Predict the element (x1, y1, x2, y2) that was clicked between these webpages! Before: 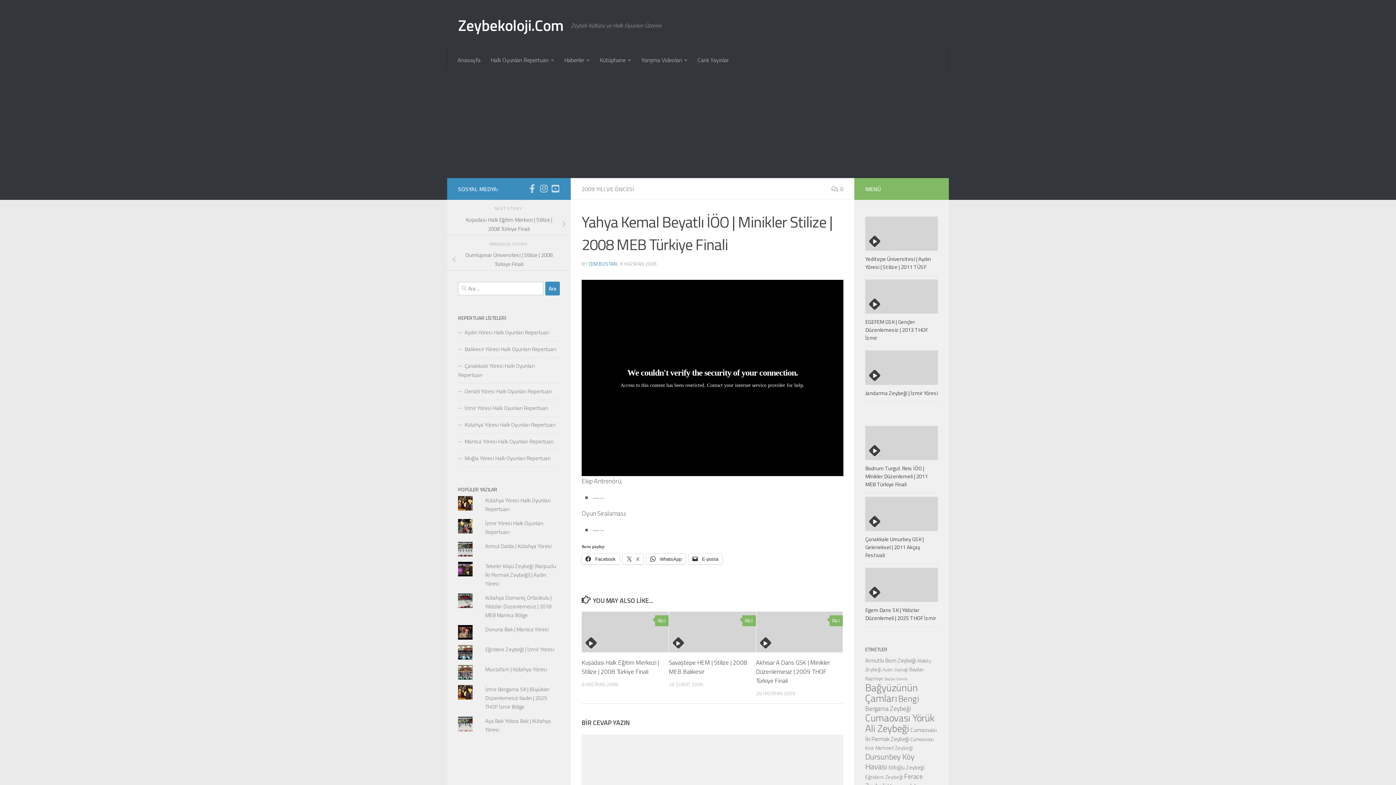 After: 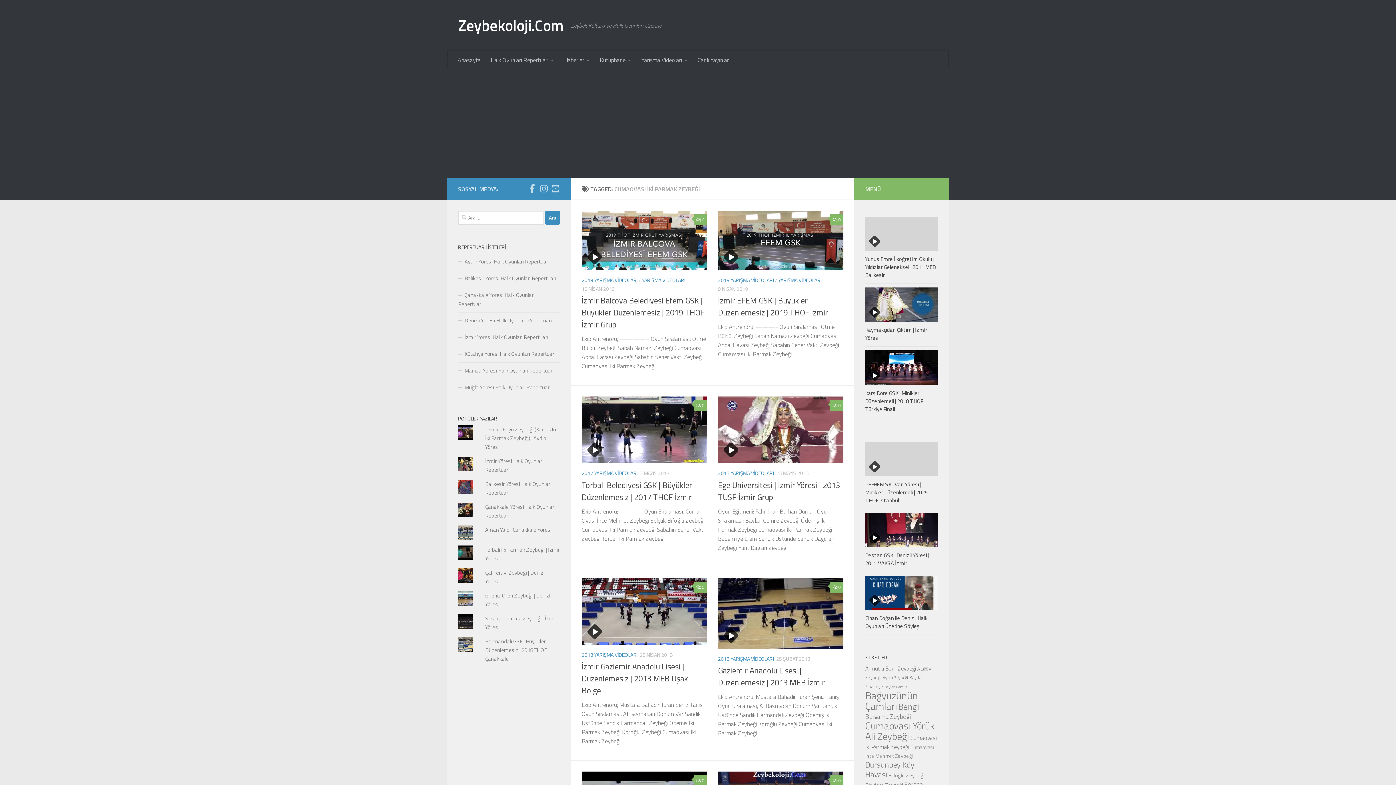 Action: bbox: (865, 725, 937, 743) label: Cumaovası İki Parmak Zeybeği (20 öge)